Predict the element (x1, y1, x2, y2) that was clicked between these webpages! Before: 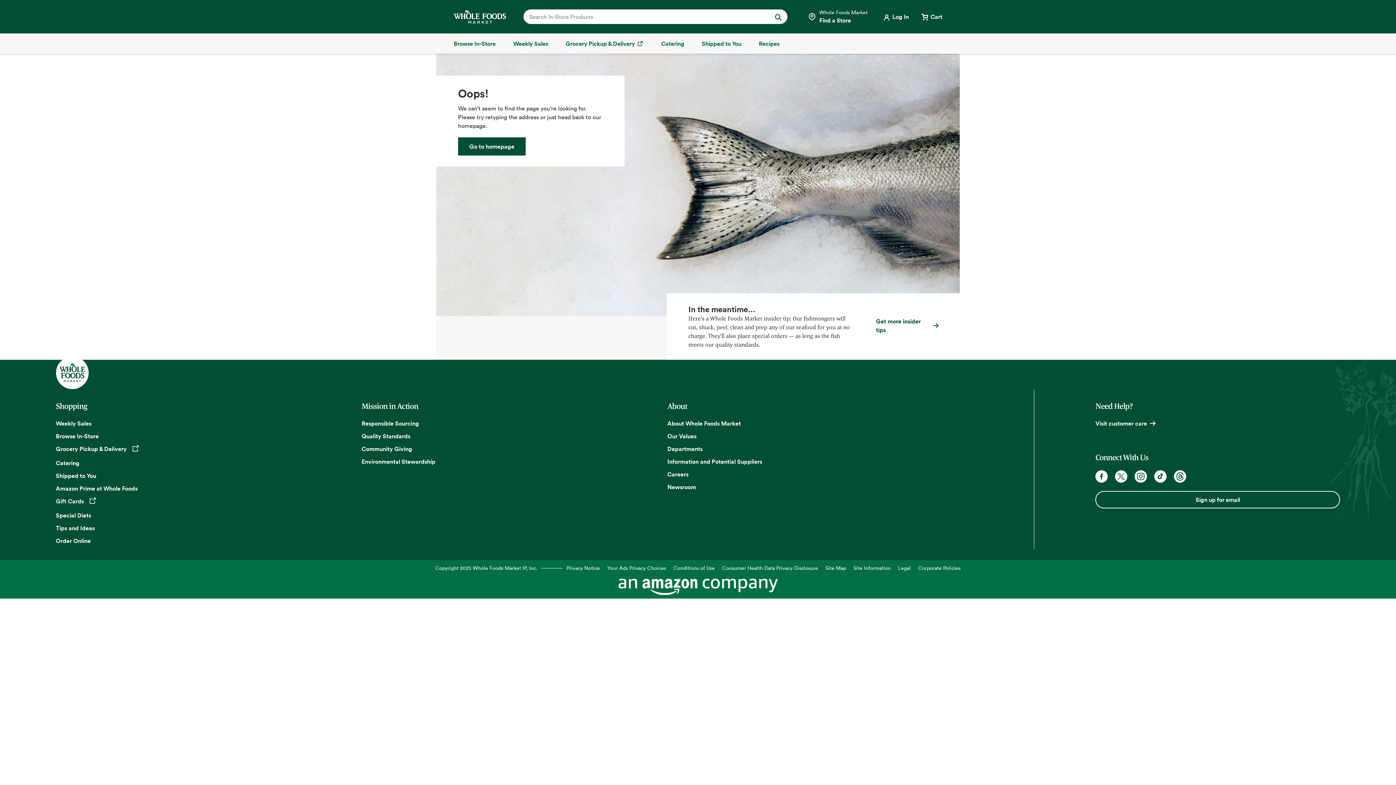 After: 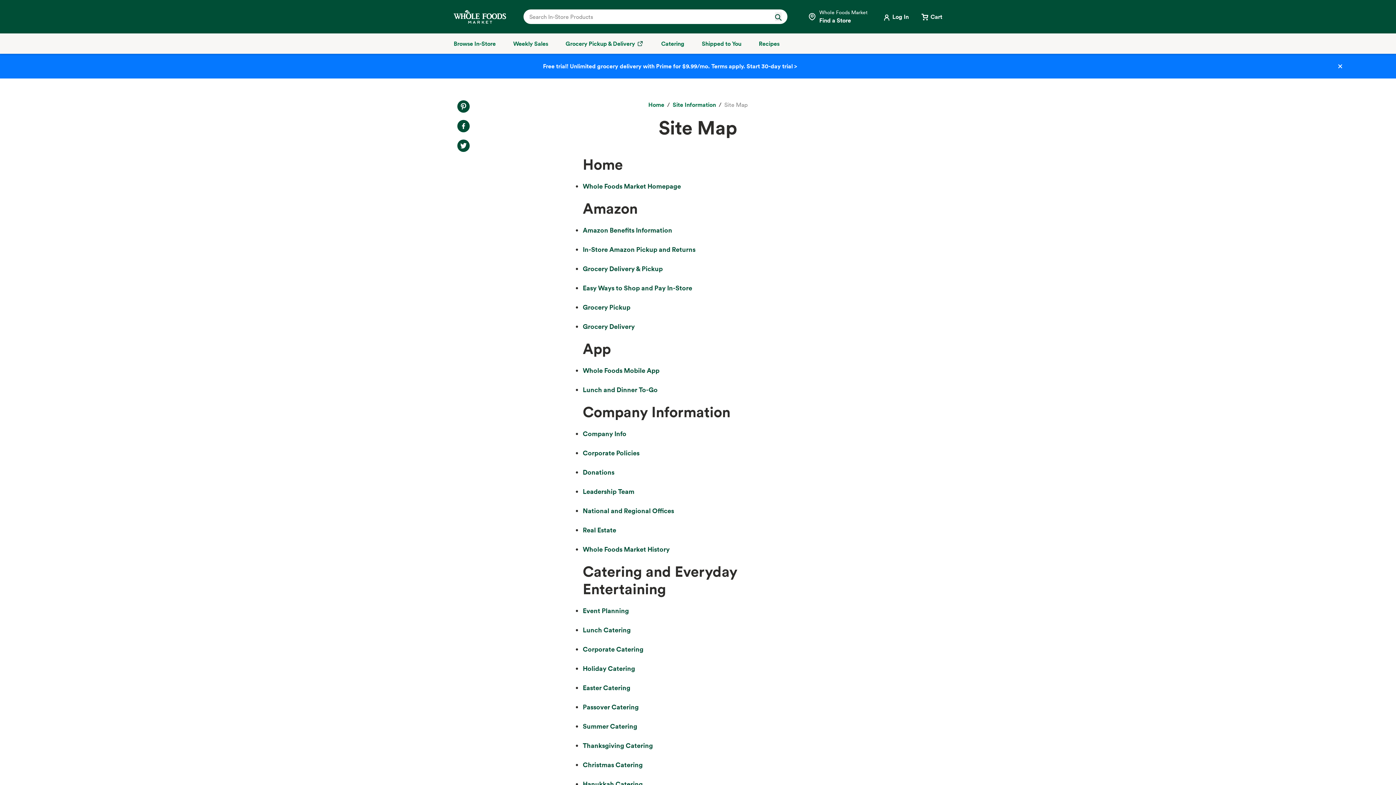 Action: label: Site Map bbox: (825, 564, 846, 571)